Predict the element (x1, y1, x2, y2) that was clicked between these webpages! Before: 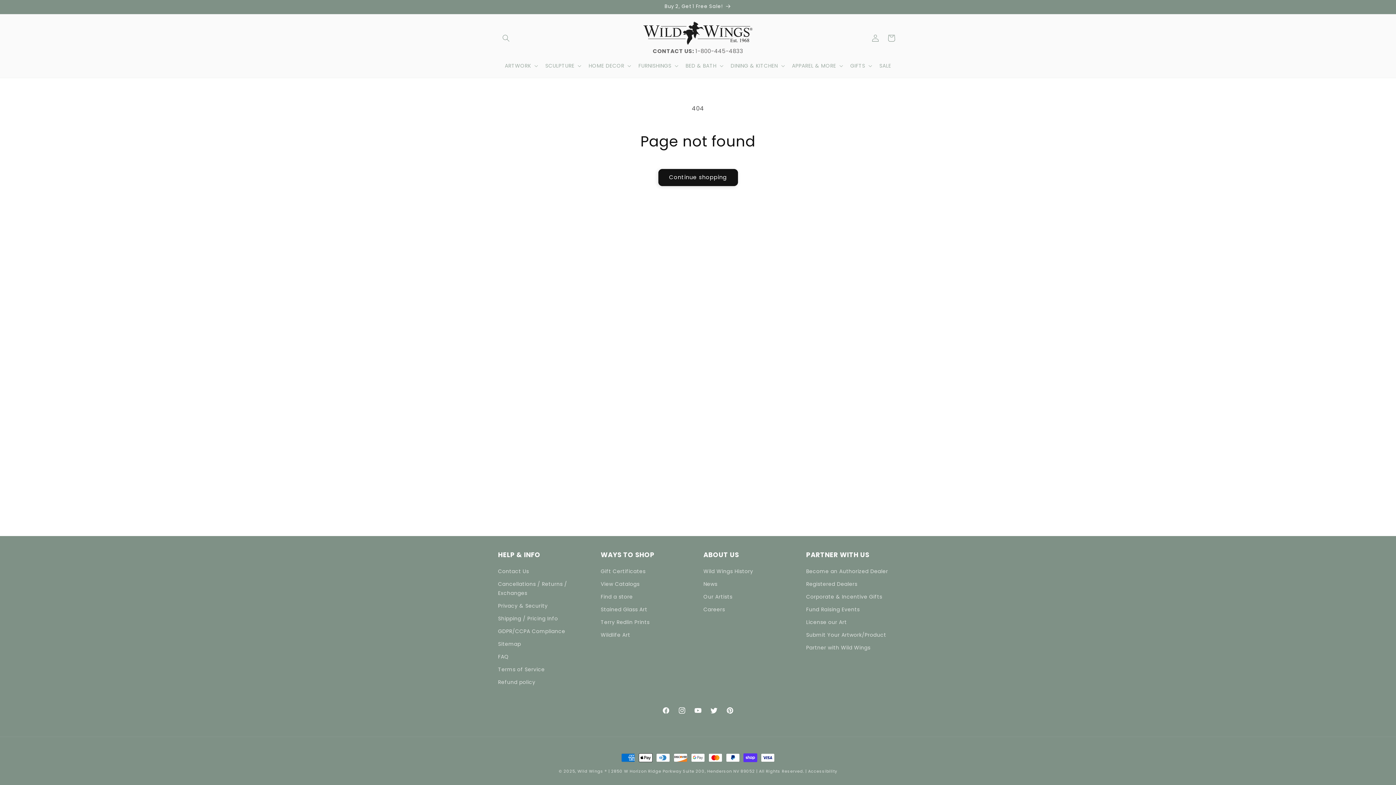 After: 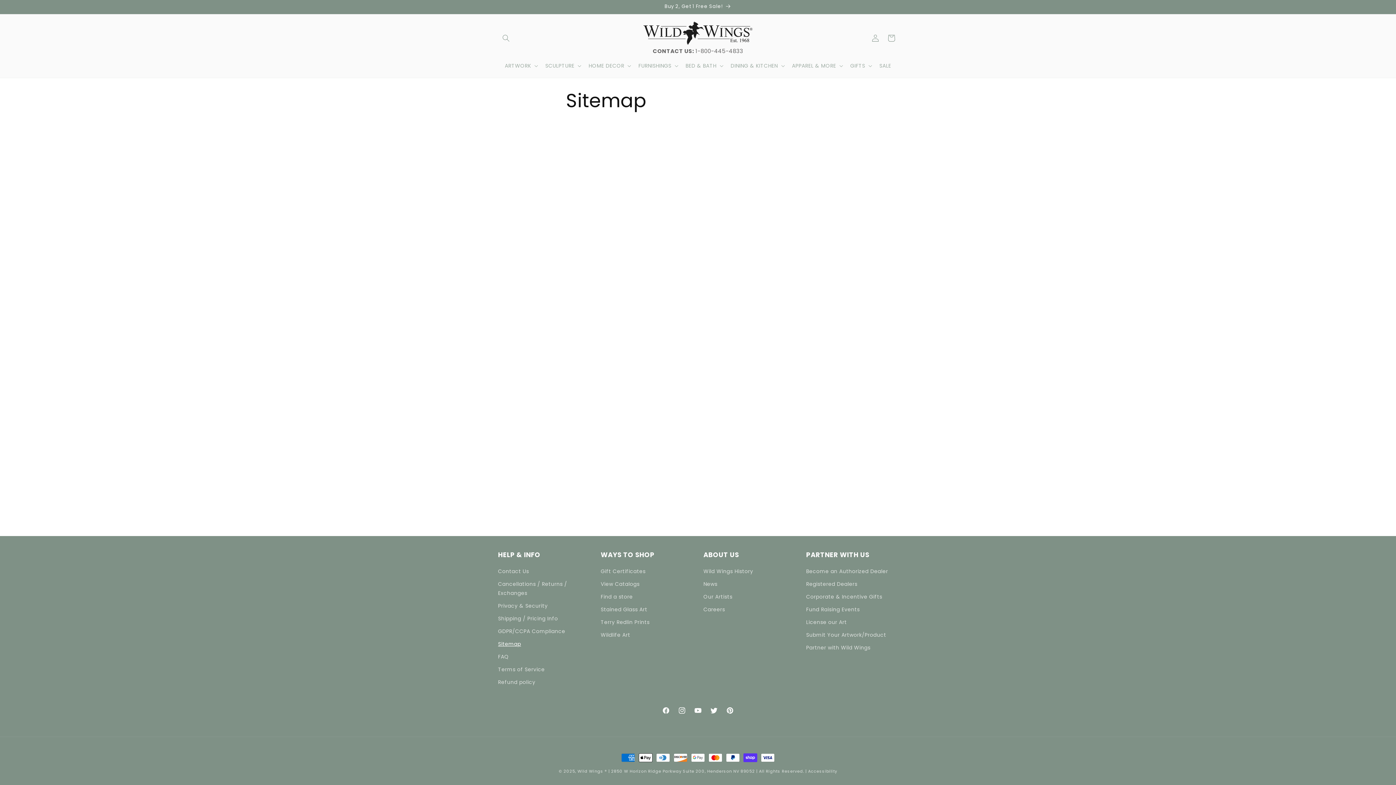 Action: label: Sitemap bbox: (498, 638, 521, 650)